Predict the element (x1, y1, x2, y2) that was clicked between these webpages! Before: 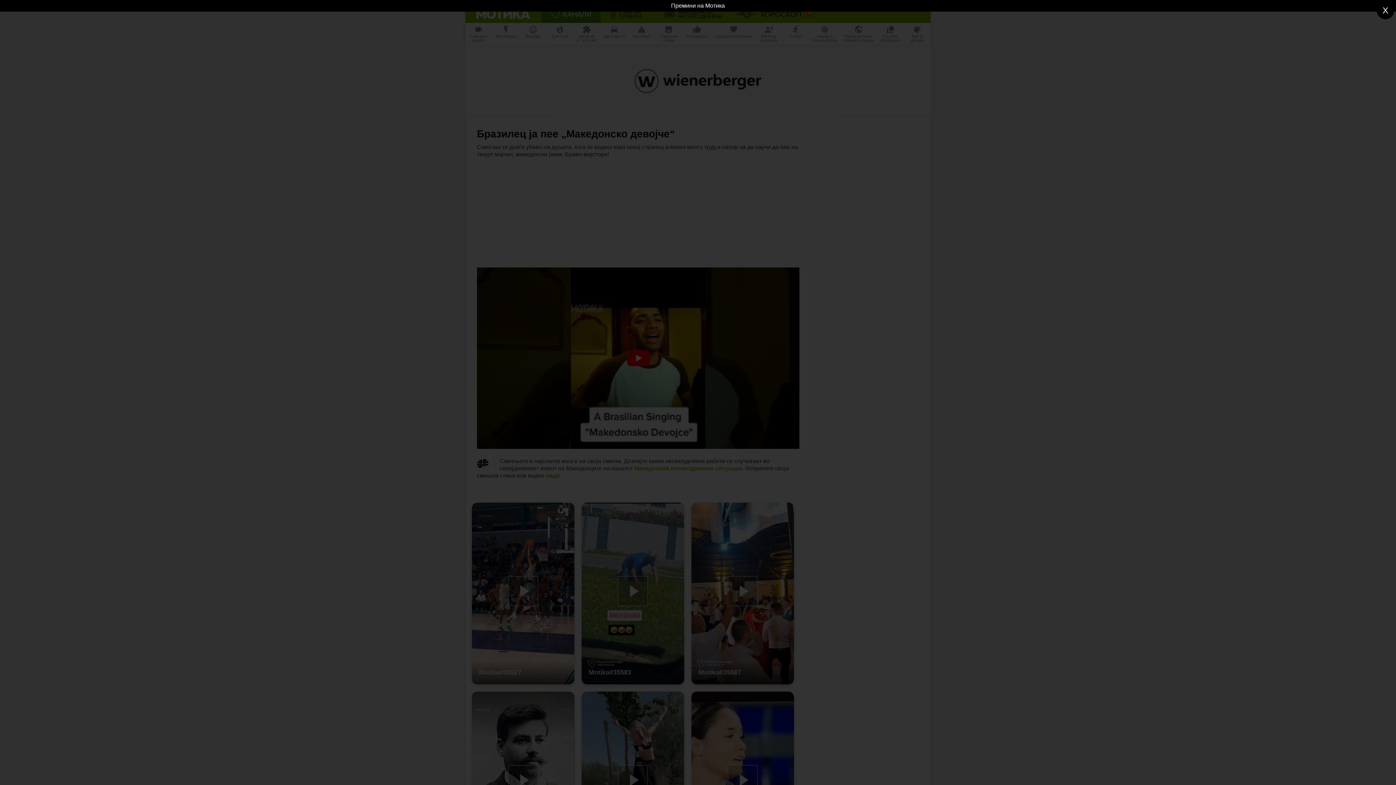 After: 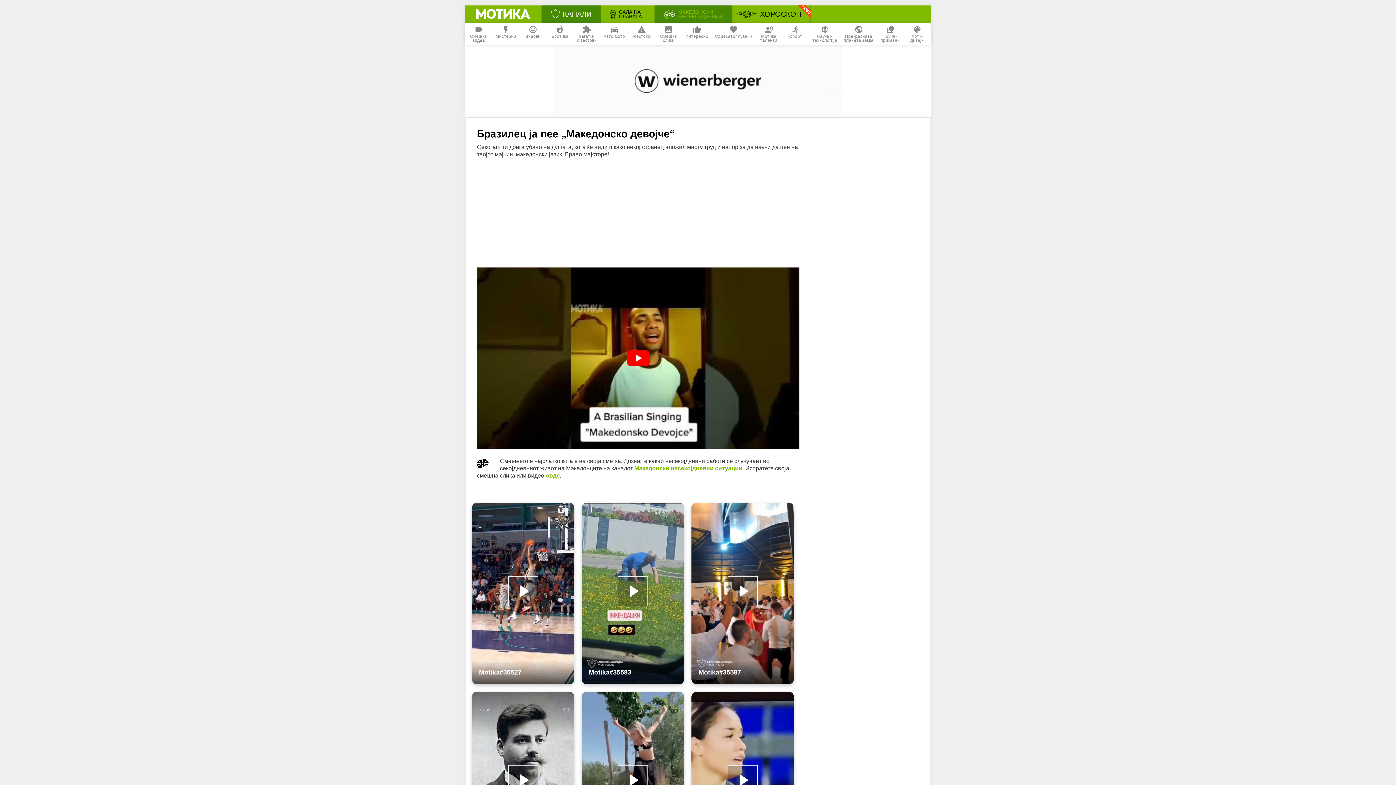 Action: bbox: (0, 0, 1396, 11) label: Премини на Мотика